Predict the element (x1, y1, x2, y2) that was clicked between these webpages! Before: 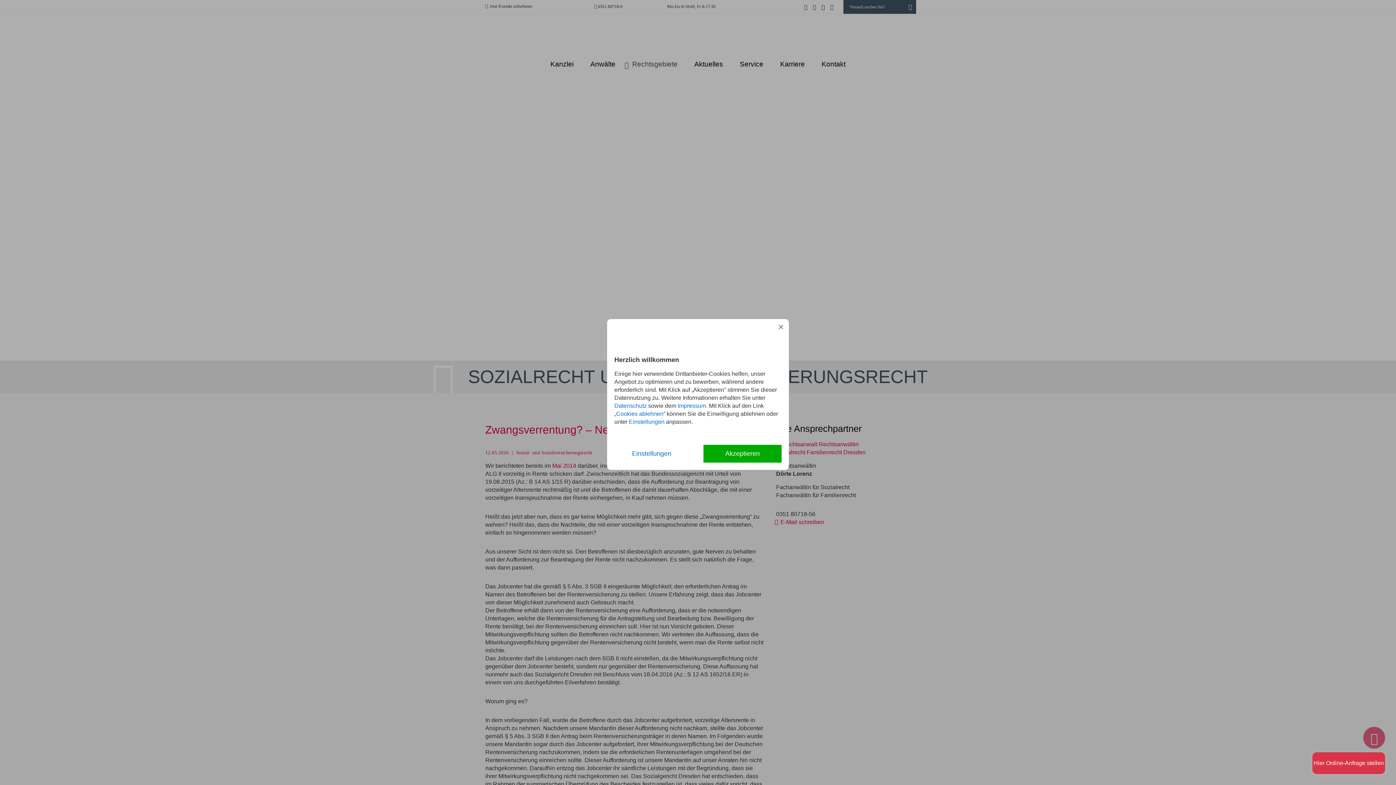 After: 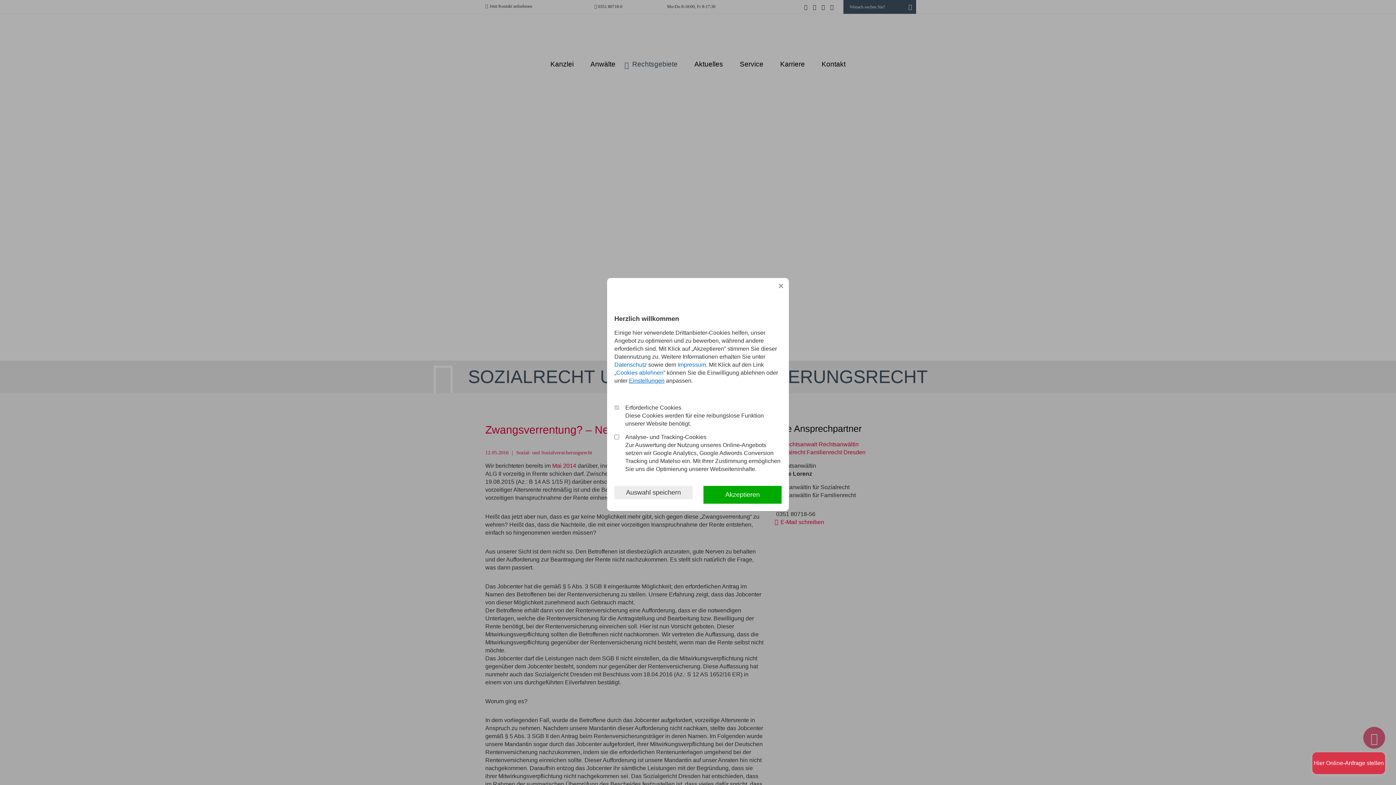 Action: bbox: (629, 418, 664, 424) label: Einstellungen